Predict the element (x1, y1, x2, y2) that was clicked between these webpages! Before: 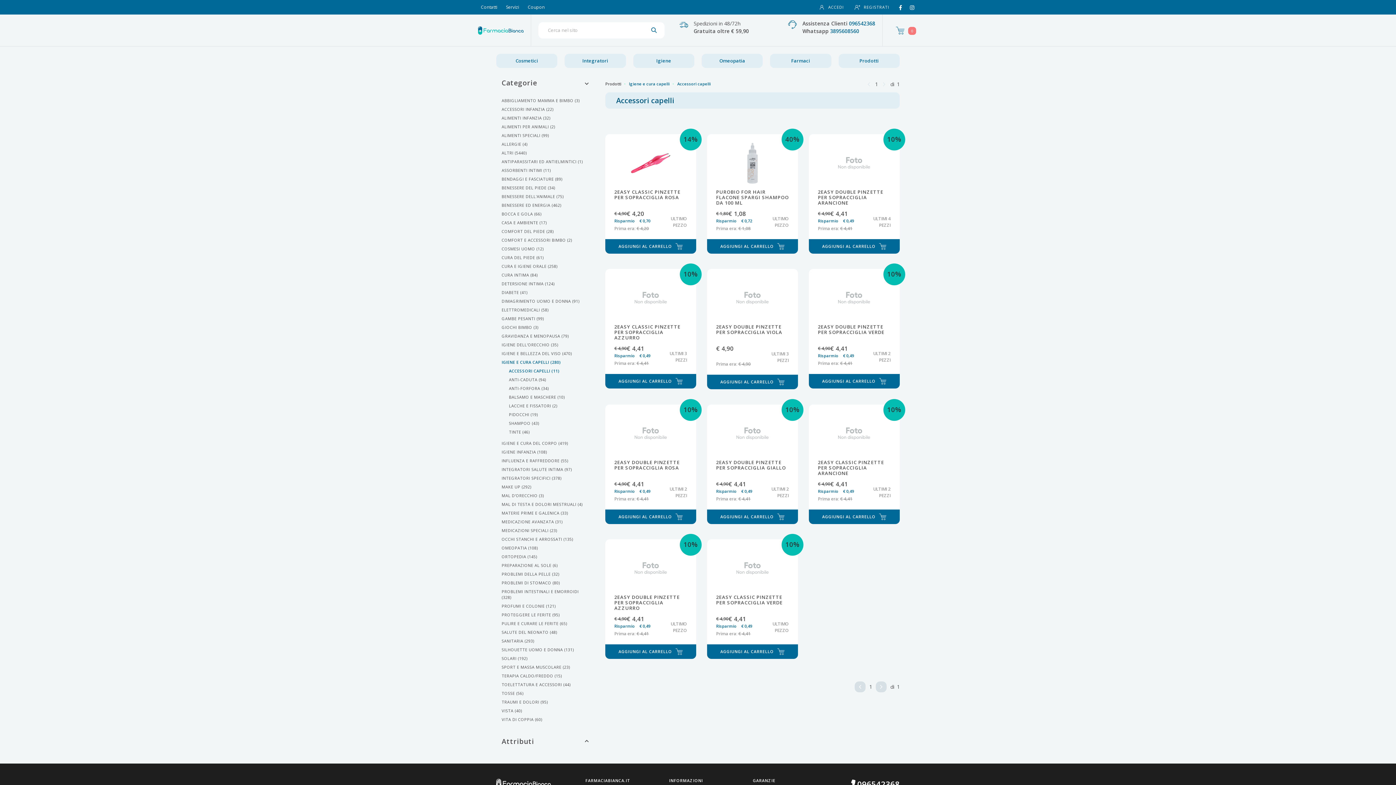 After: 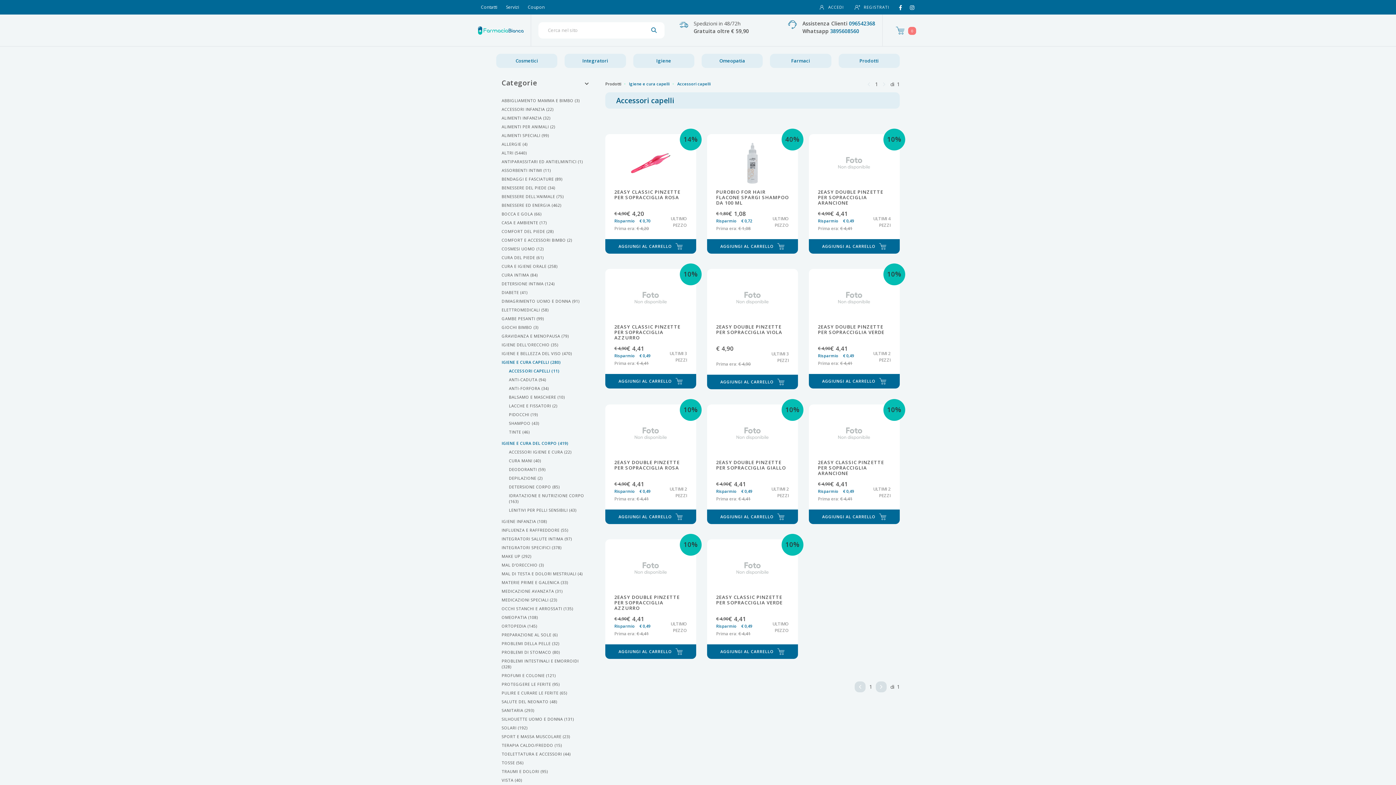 Action: label: IGIENE E CURA DEL CORPO (419) bbox: (501, 440, 589, 446)